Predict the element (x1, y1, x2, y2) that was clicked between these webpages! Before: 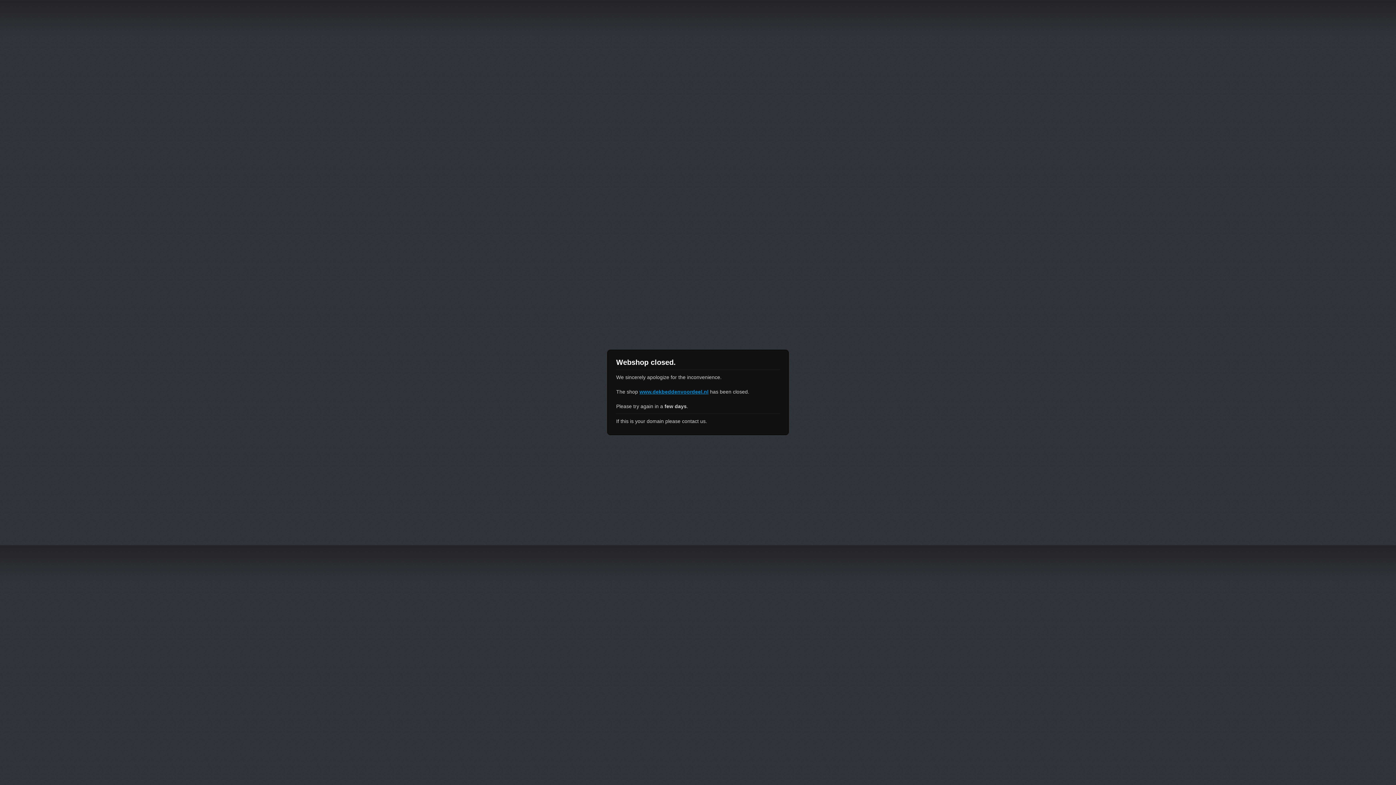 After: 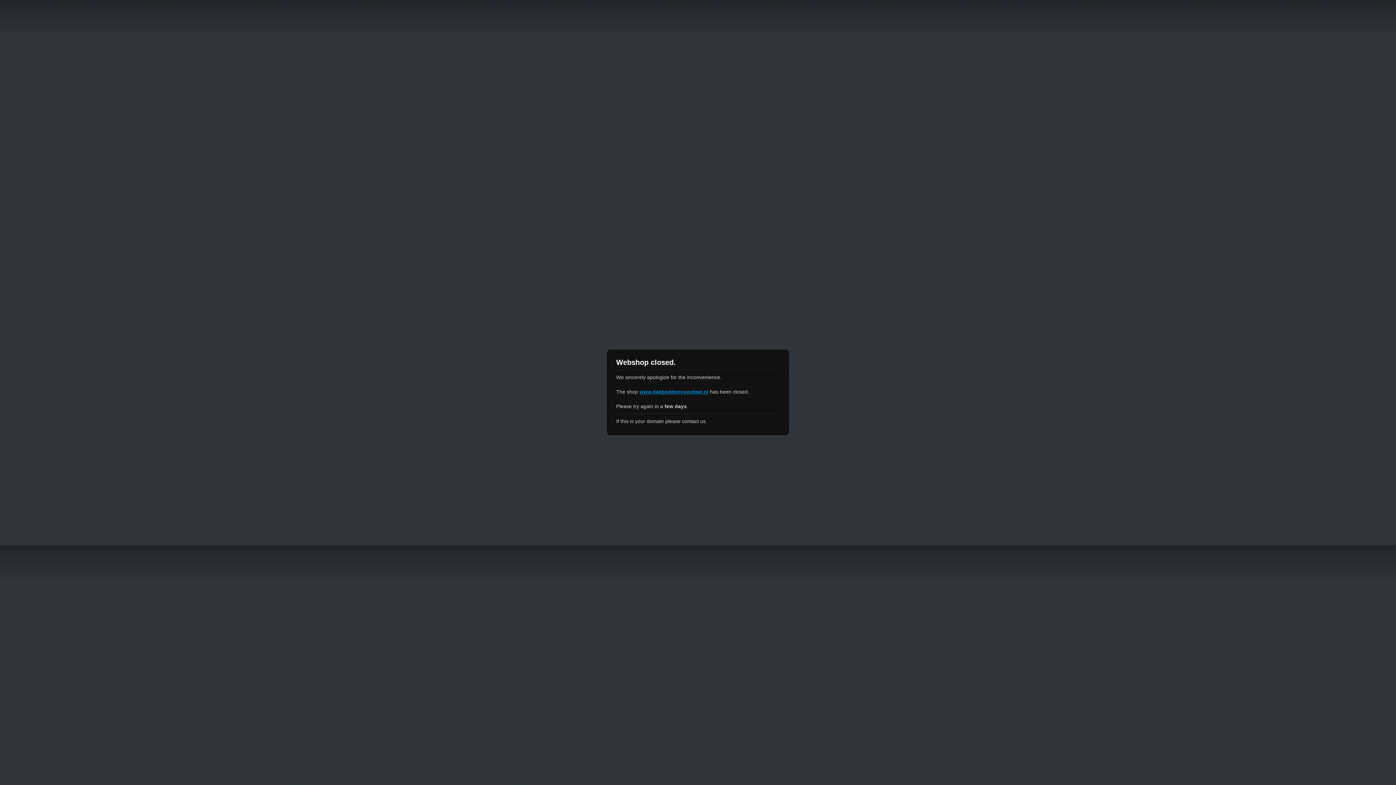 Action: bbox: (639, 389, 708, 394) label: www.dekbeddenvoordeel.nl